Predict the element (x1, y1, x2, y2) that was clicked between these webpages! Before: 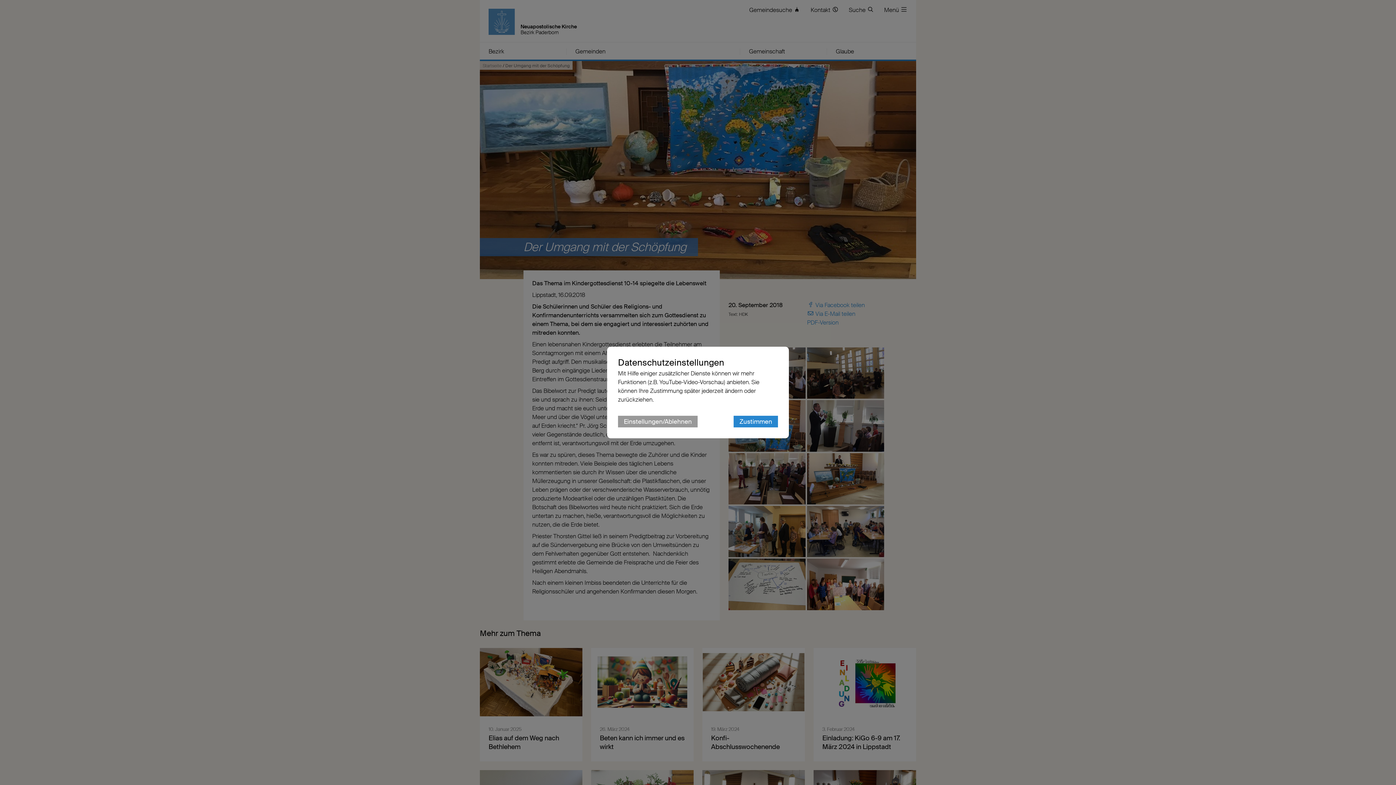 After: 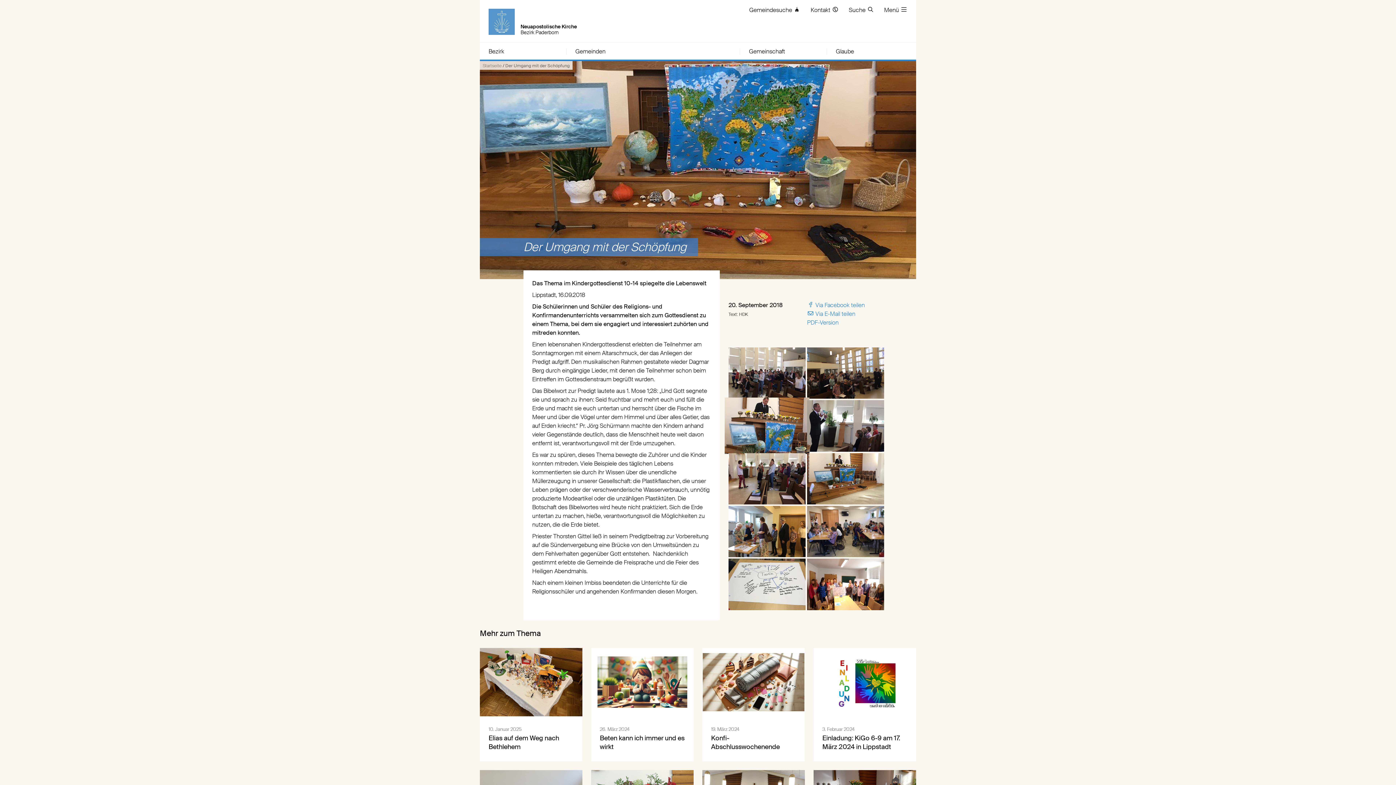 Action: bbox: (733, 416, 778, 427) label: Zustimmen